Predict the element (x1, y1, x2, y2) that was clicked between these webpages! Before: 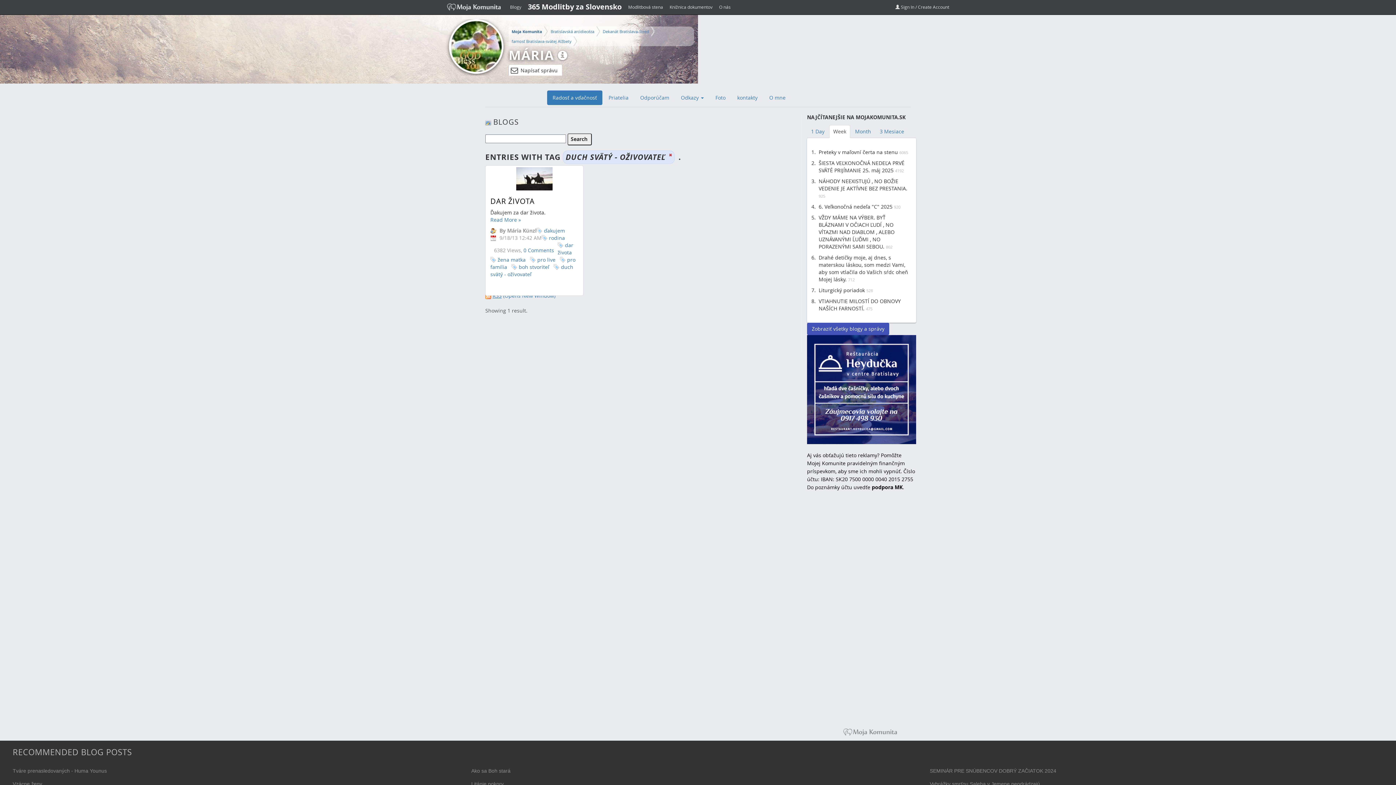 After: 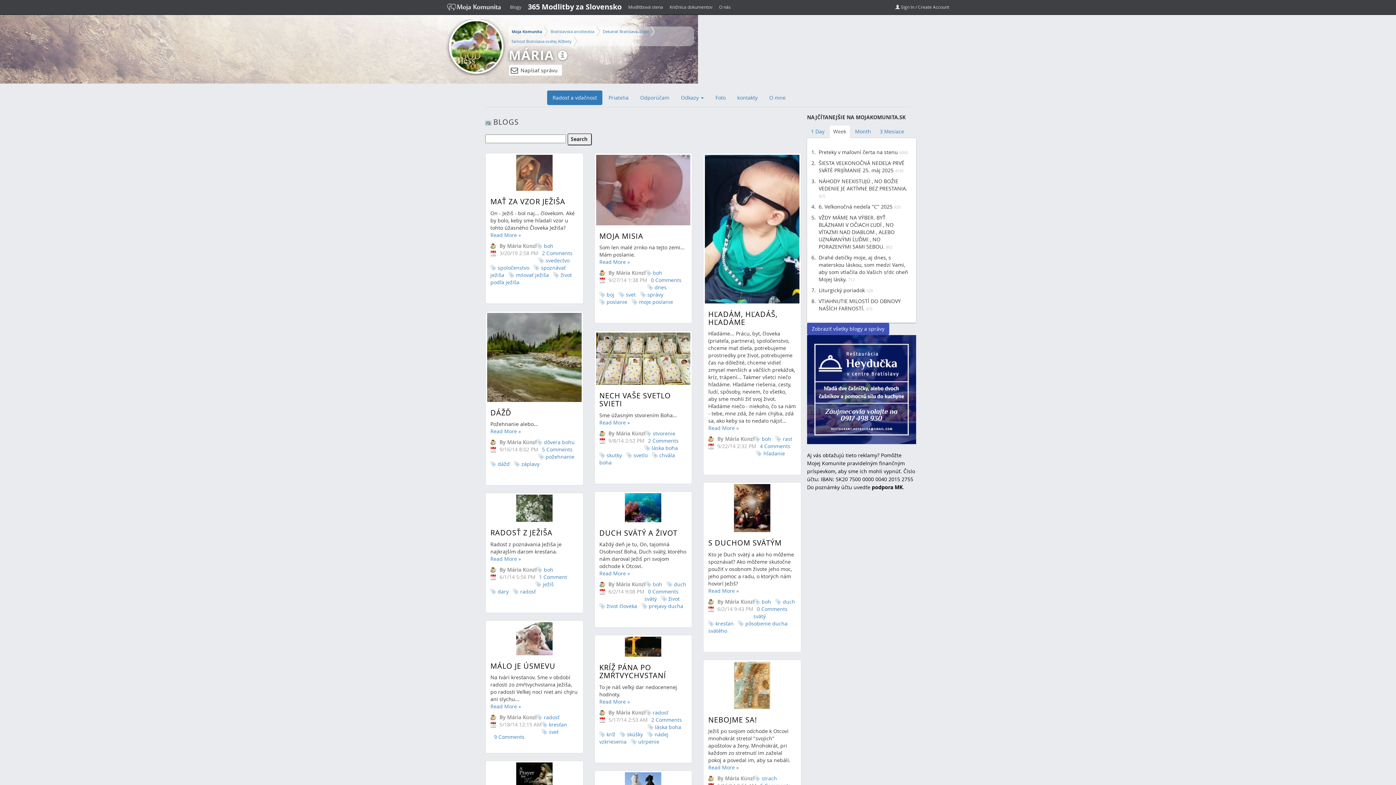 Action: bbox: (449, 19, 503, 73)